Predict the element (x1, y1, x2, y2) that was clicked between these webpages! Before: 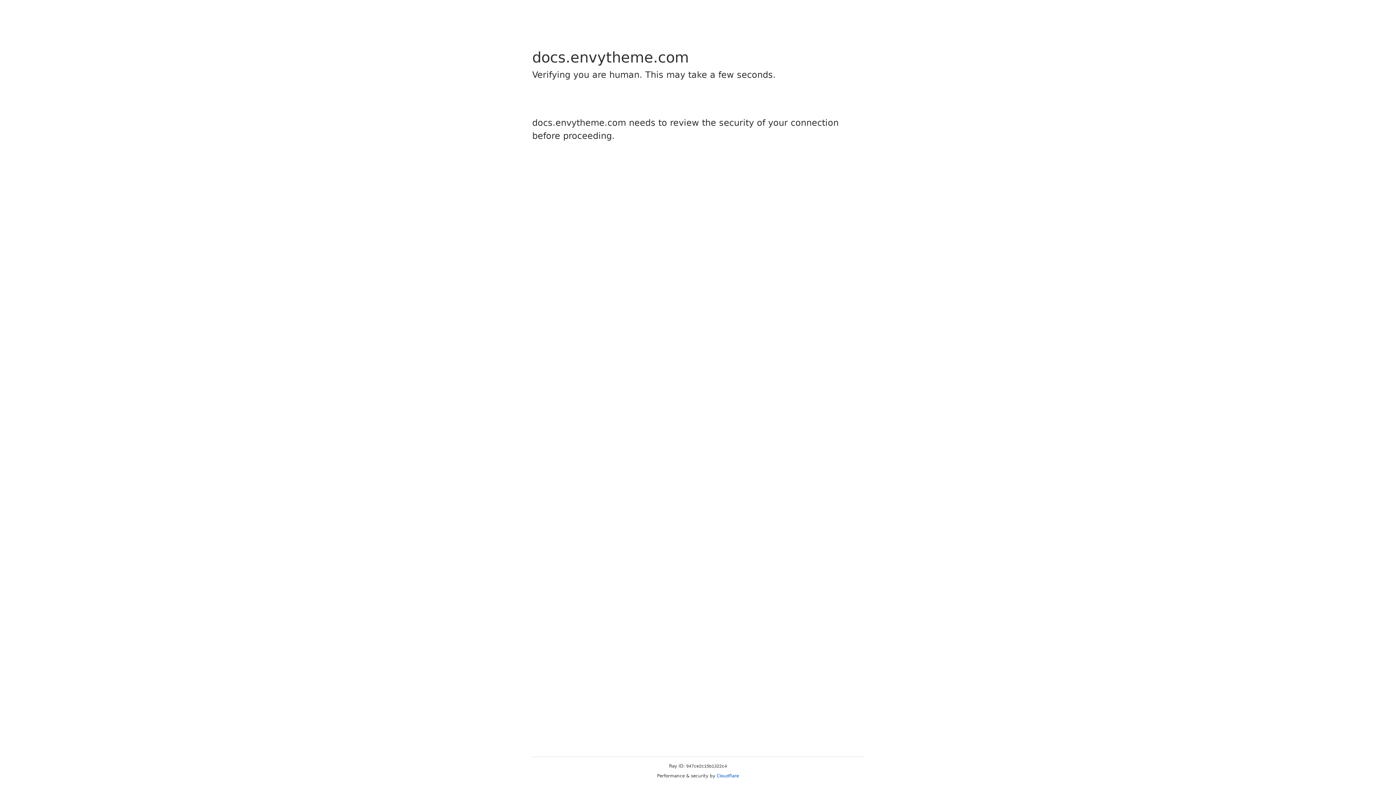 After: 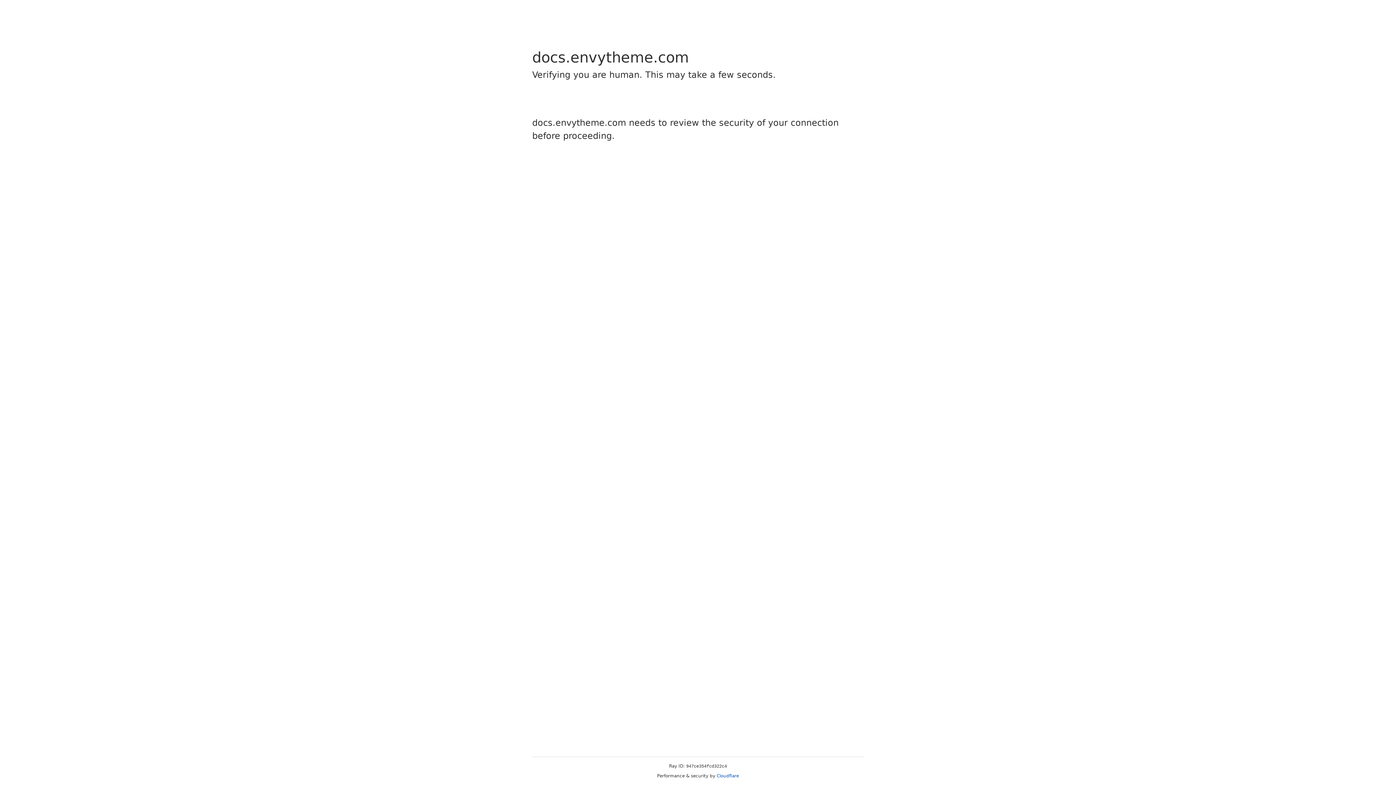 Action: label: Cloudflare bbox: (716, 773, 739, 778)